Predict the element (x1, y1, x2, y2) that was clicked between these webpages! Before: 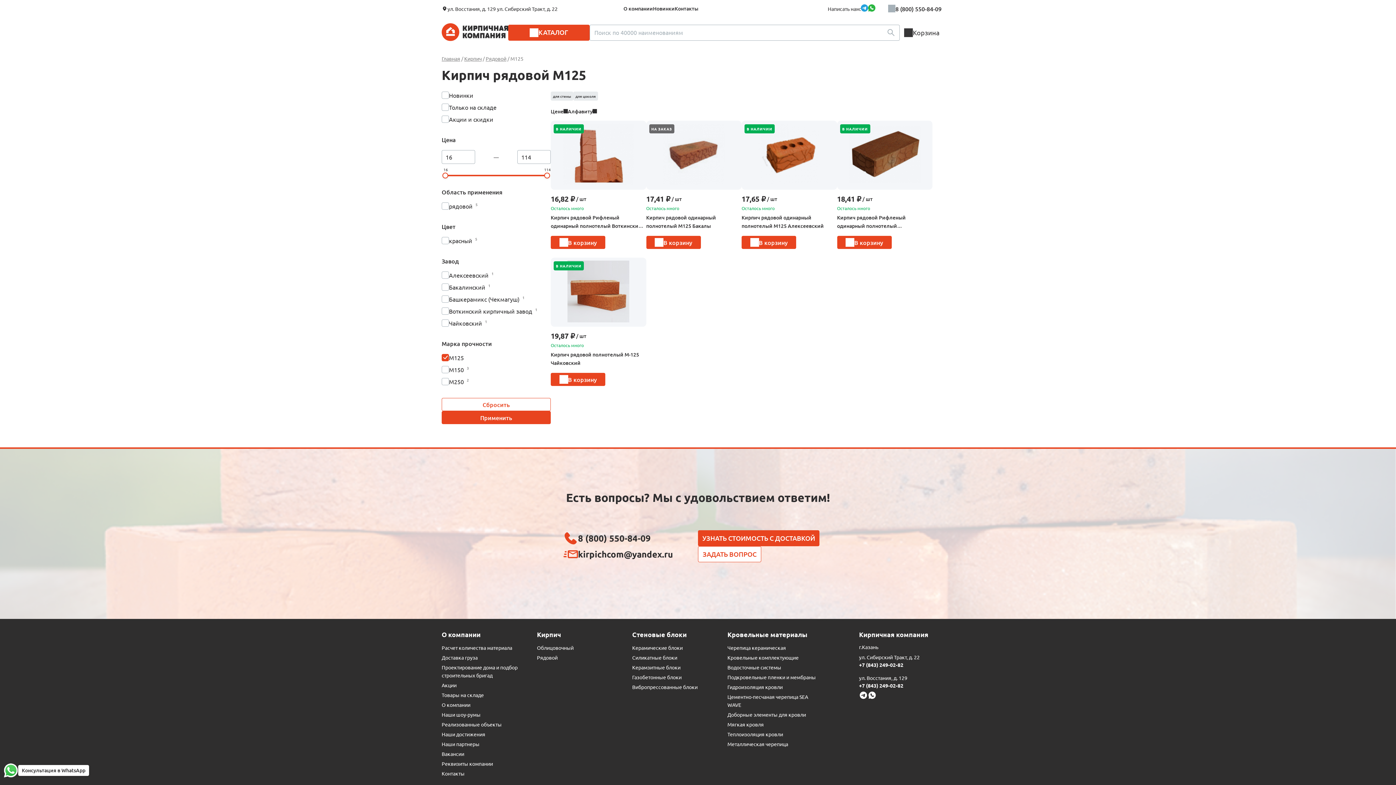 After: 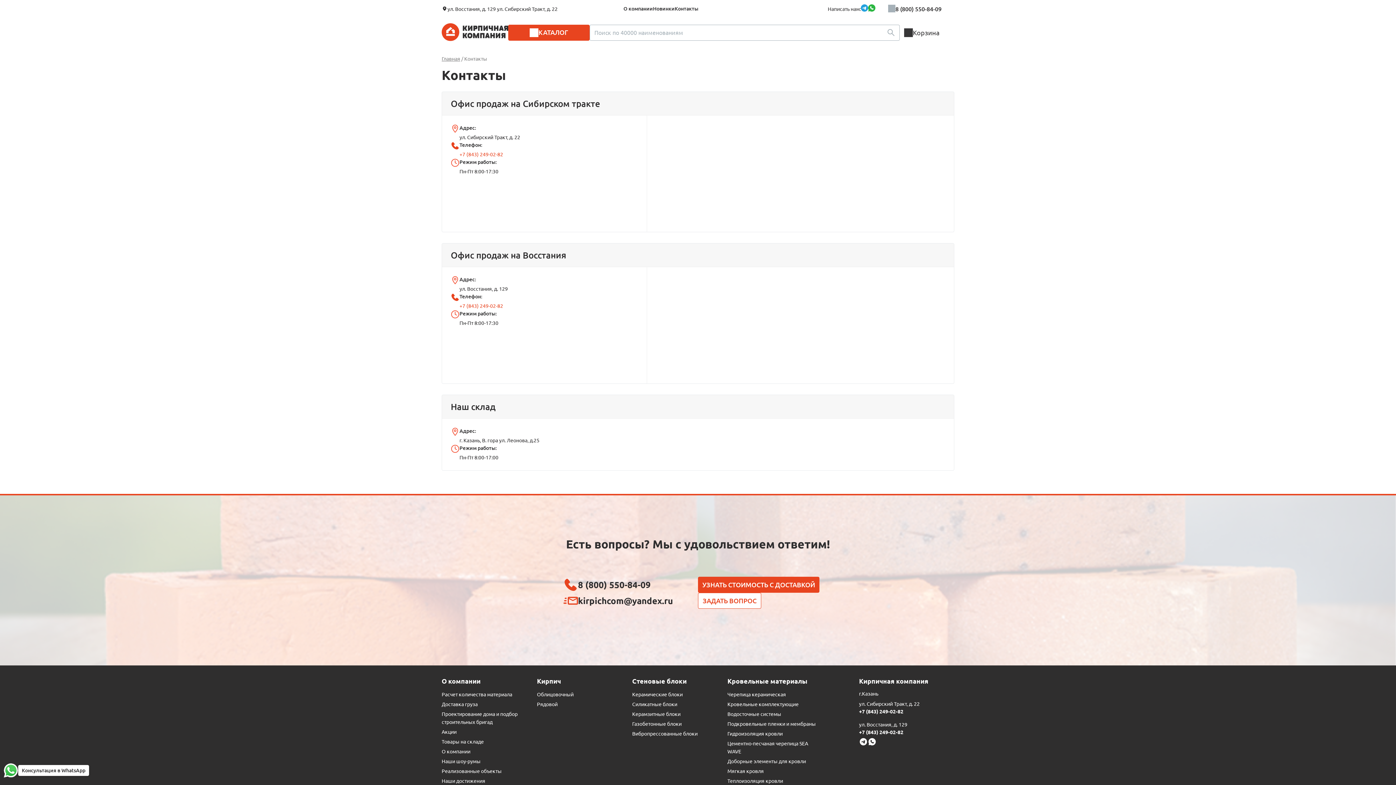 Action: bbox: (441, 770, 464, 776) label: Контакты